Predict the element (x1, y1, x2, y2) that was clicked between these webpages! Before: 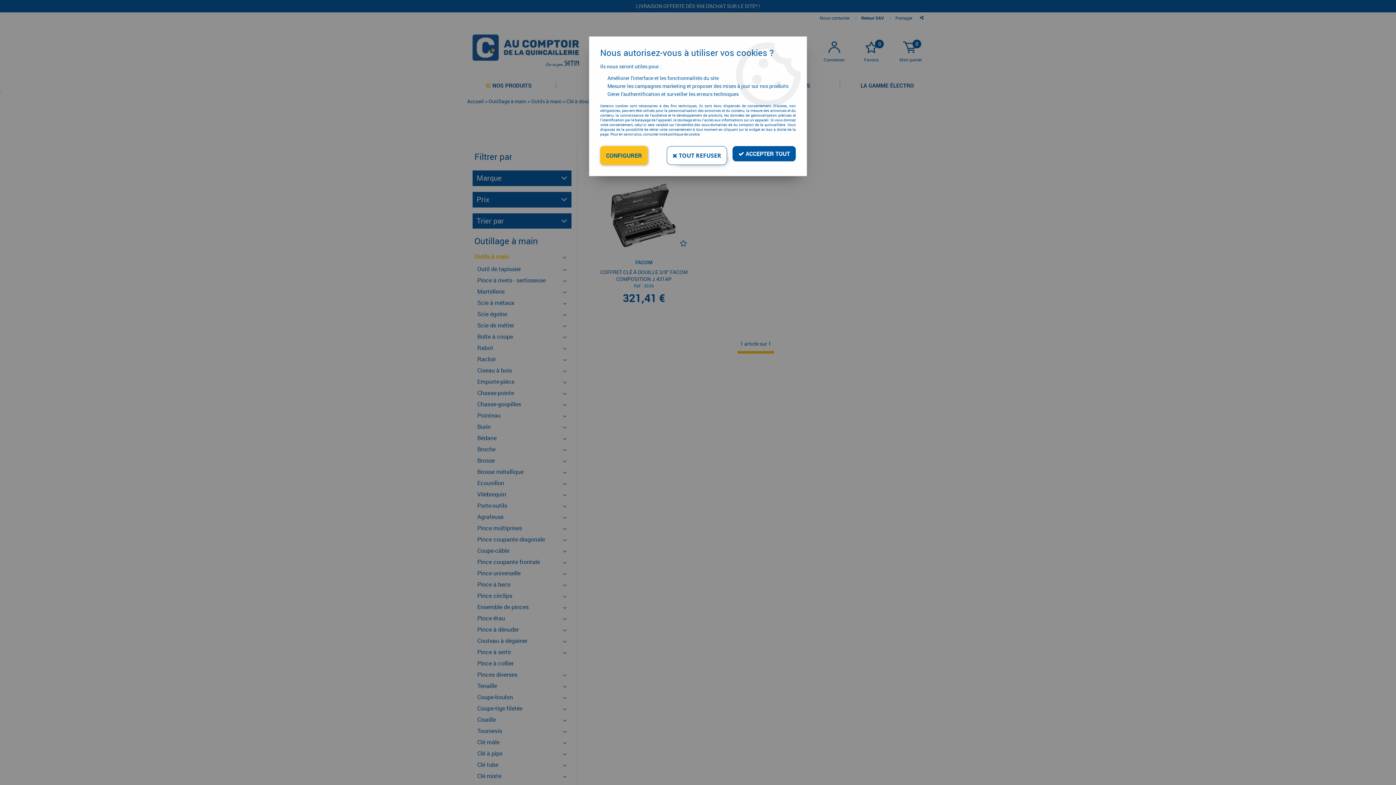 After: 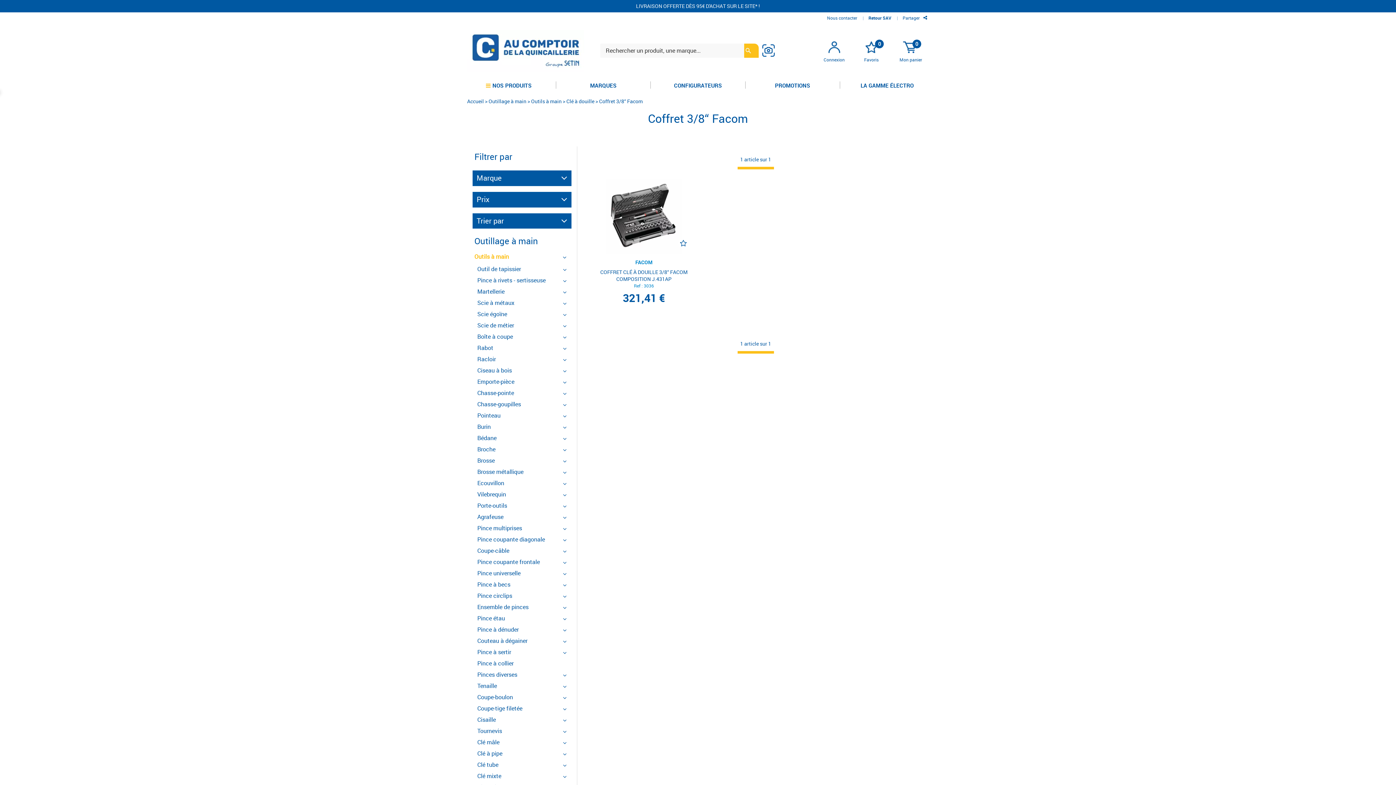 Action: bbox: (666, 146, 727, 165) label:  TOUT REFUSER